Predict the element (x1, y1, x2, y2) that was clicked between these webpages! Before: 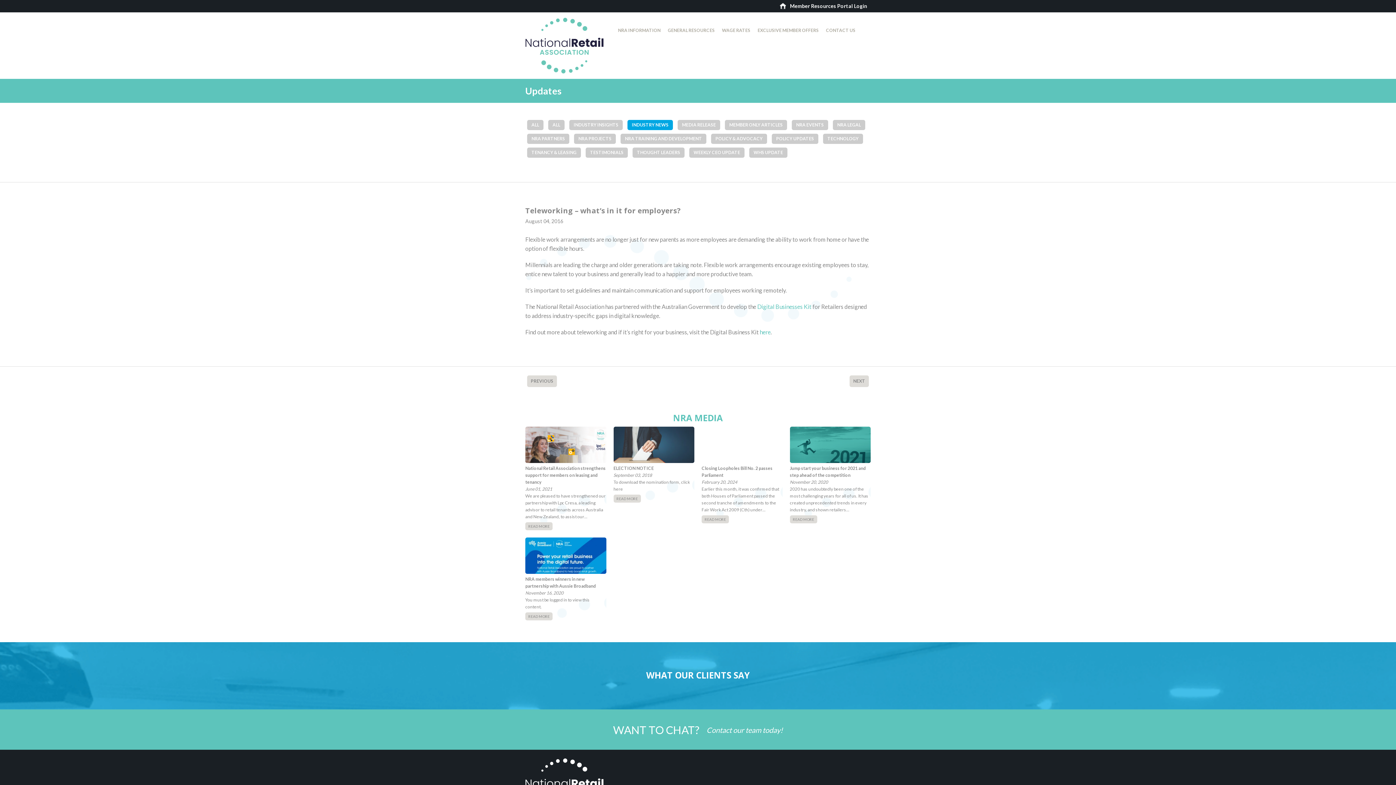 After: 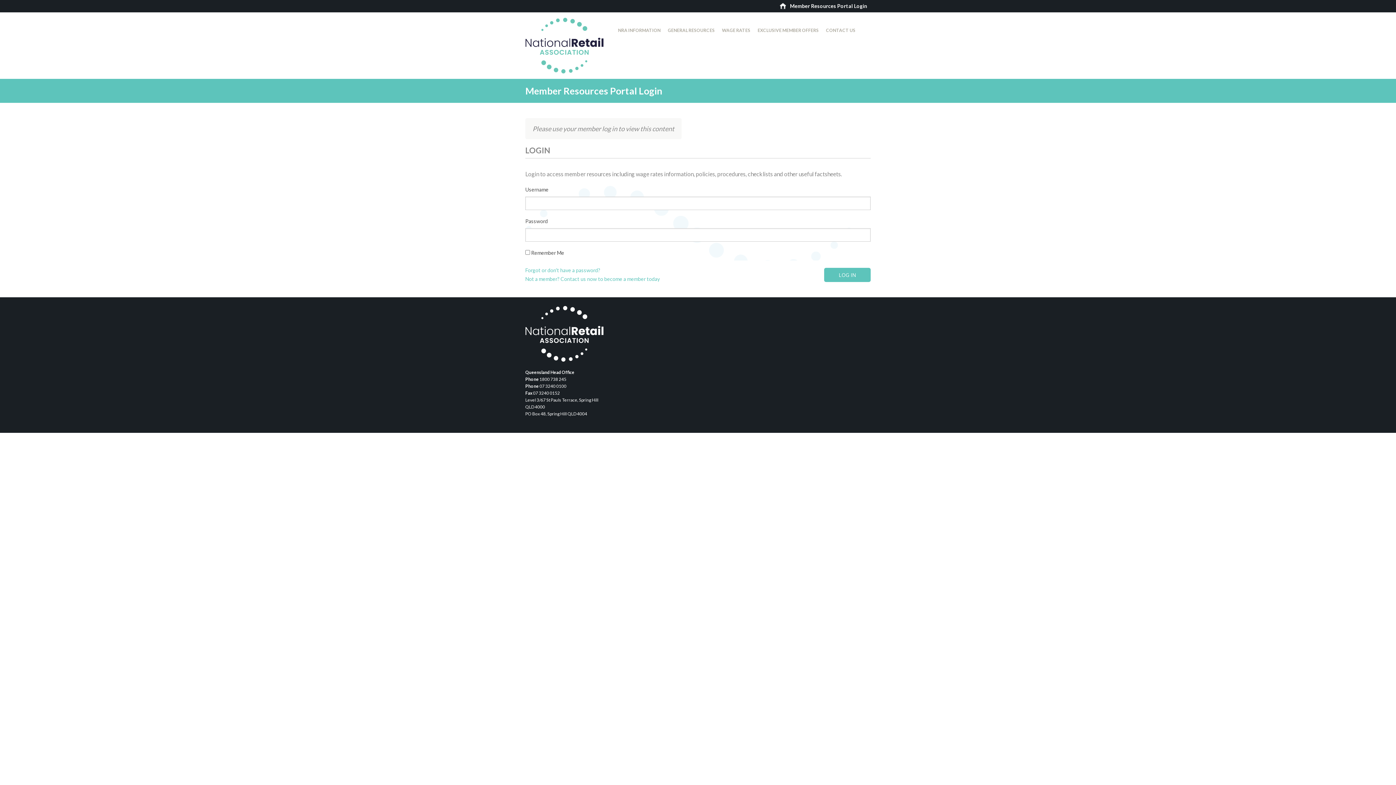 Action: bbox: (525, 41, 603, 48)